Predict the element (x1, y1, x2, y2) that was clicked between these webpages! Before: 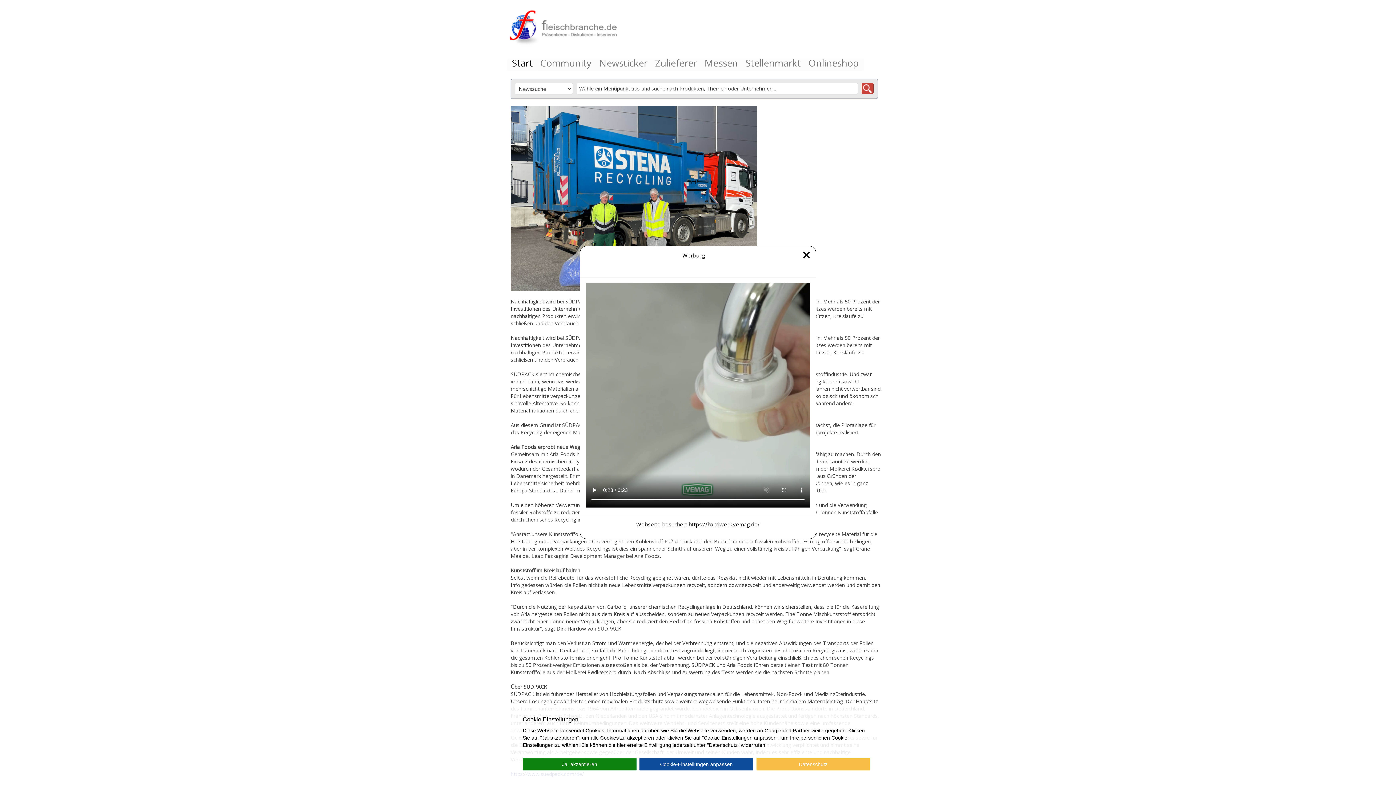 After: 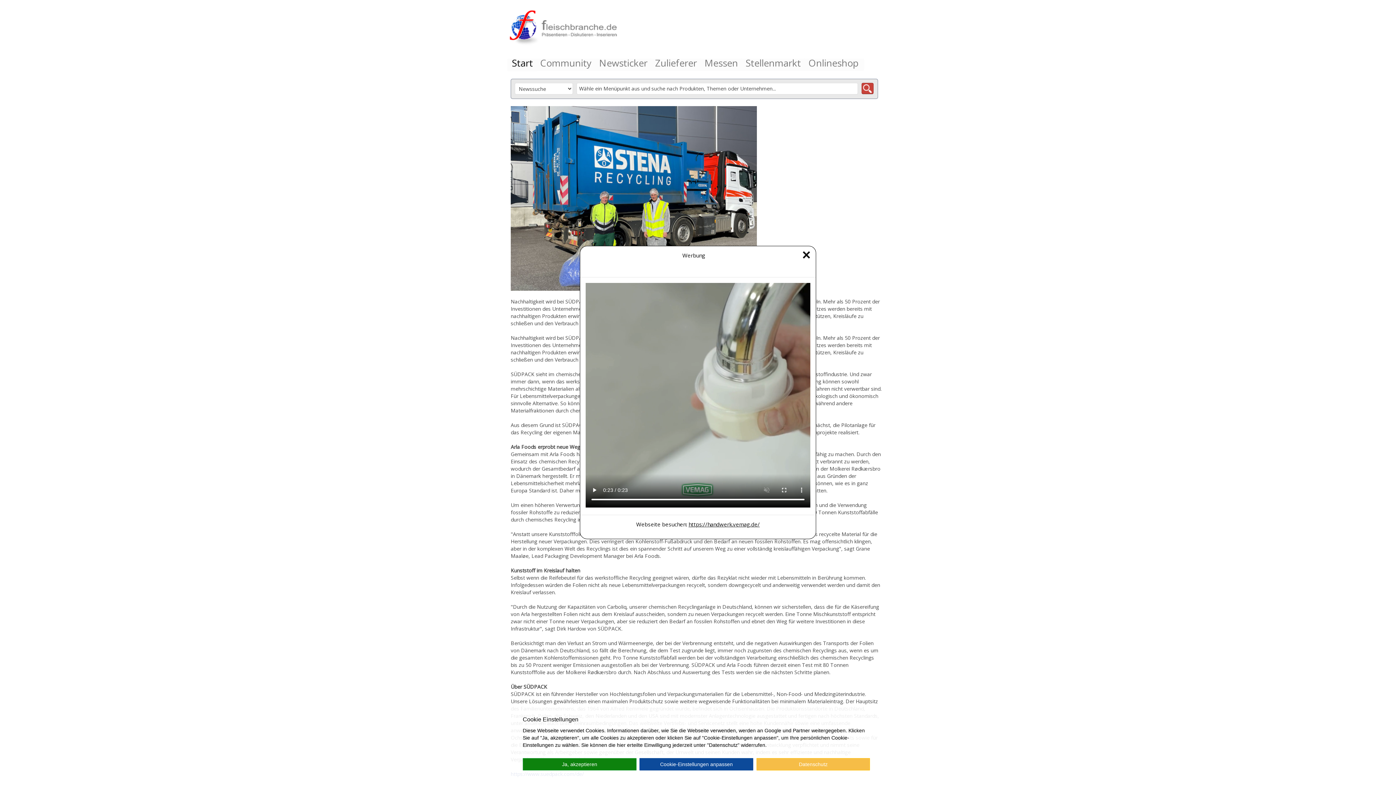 Action: bbox: (688, 520, 760, 528) label: https://handwerk.vemag.de/